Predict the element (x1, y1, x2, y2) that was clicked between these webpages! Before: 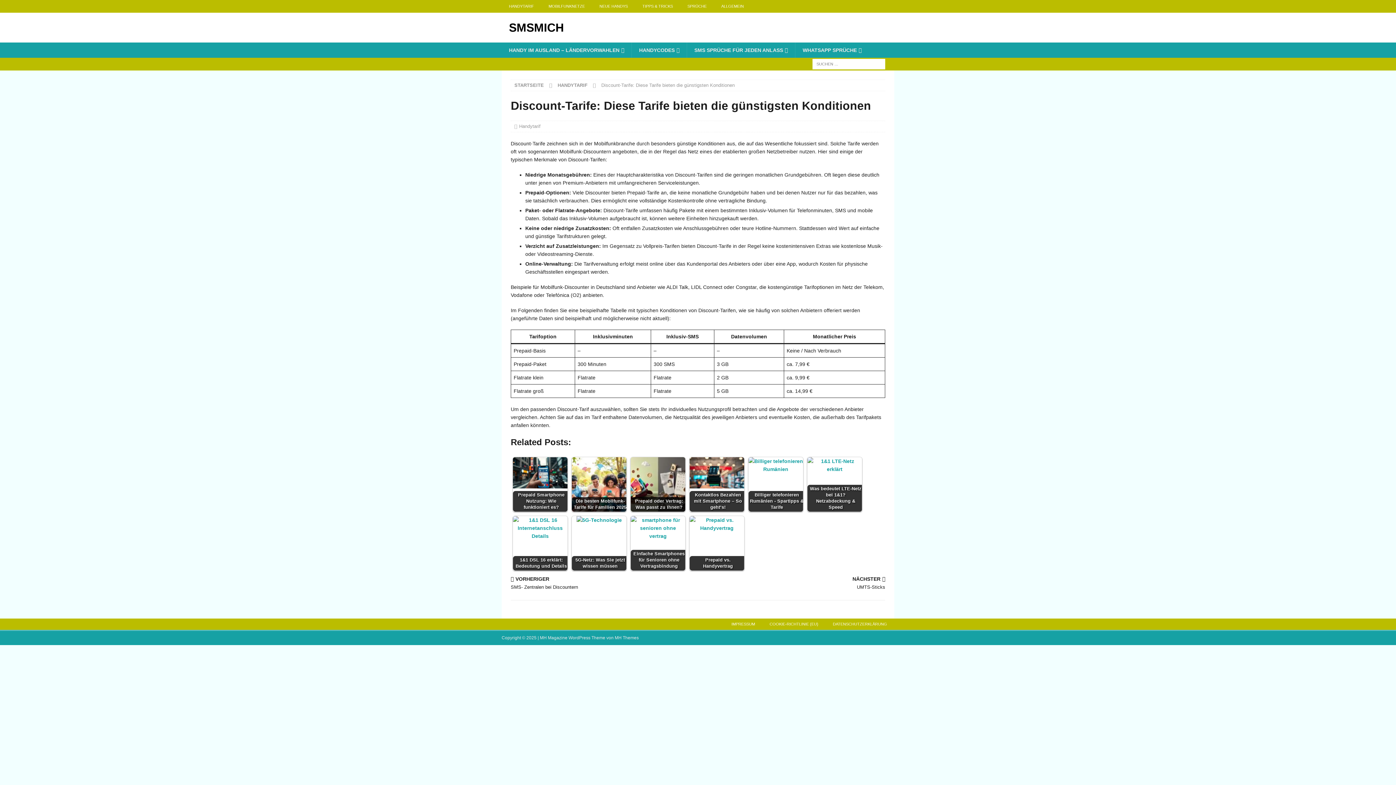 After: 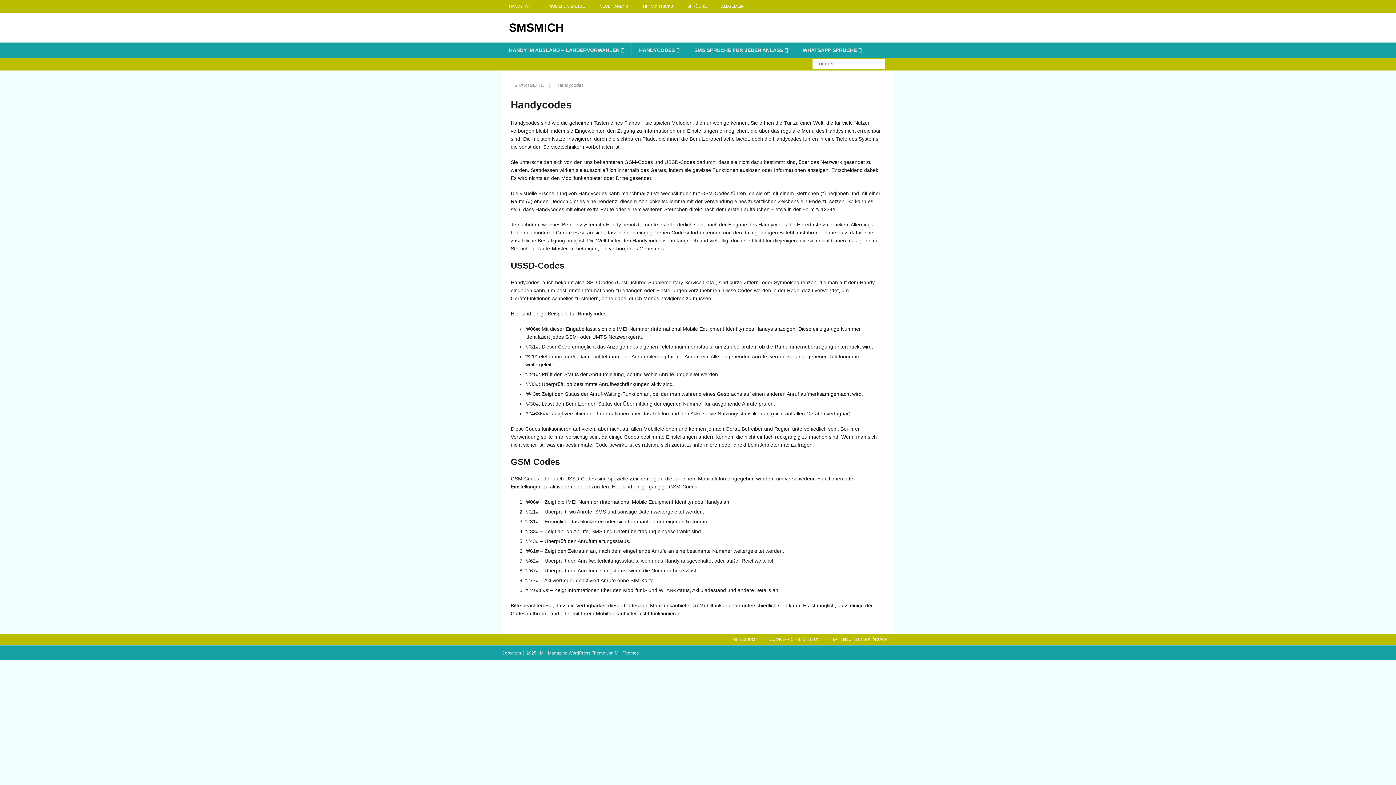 Action: label: HANDYCODES bbox: (631, 42, 686, 57)